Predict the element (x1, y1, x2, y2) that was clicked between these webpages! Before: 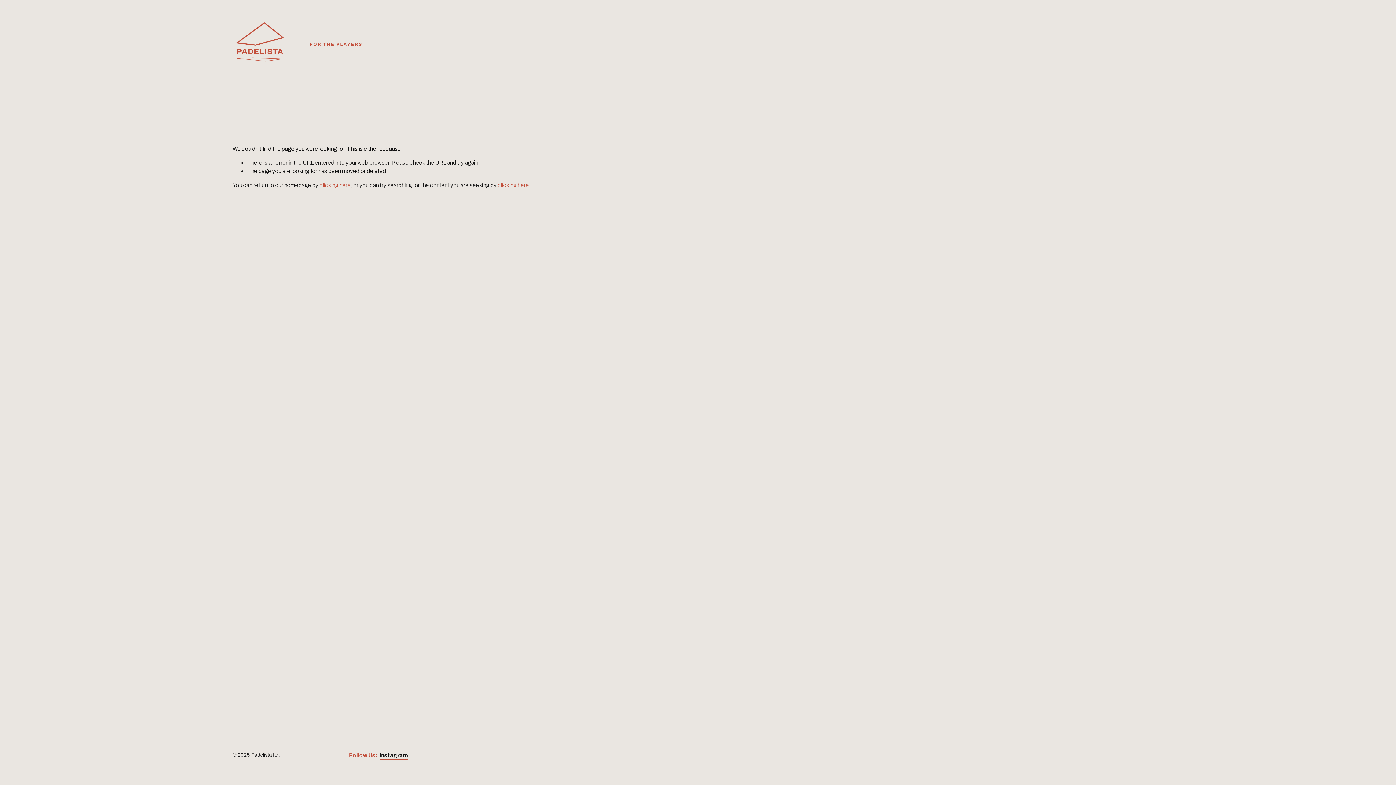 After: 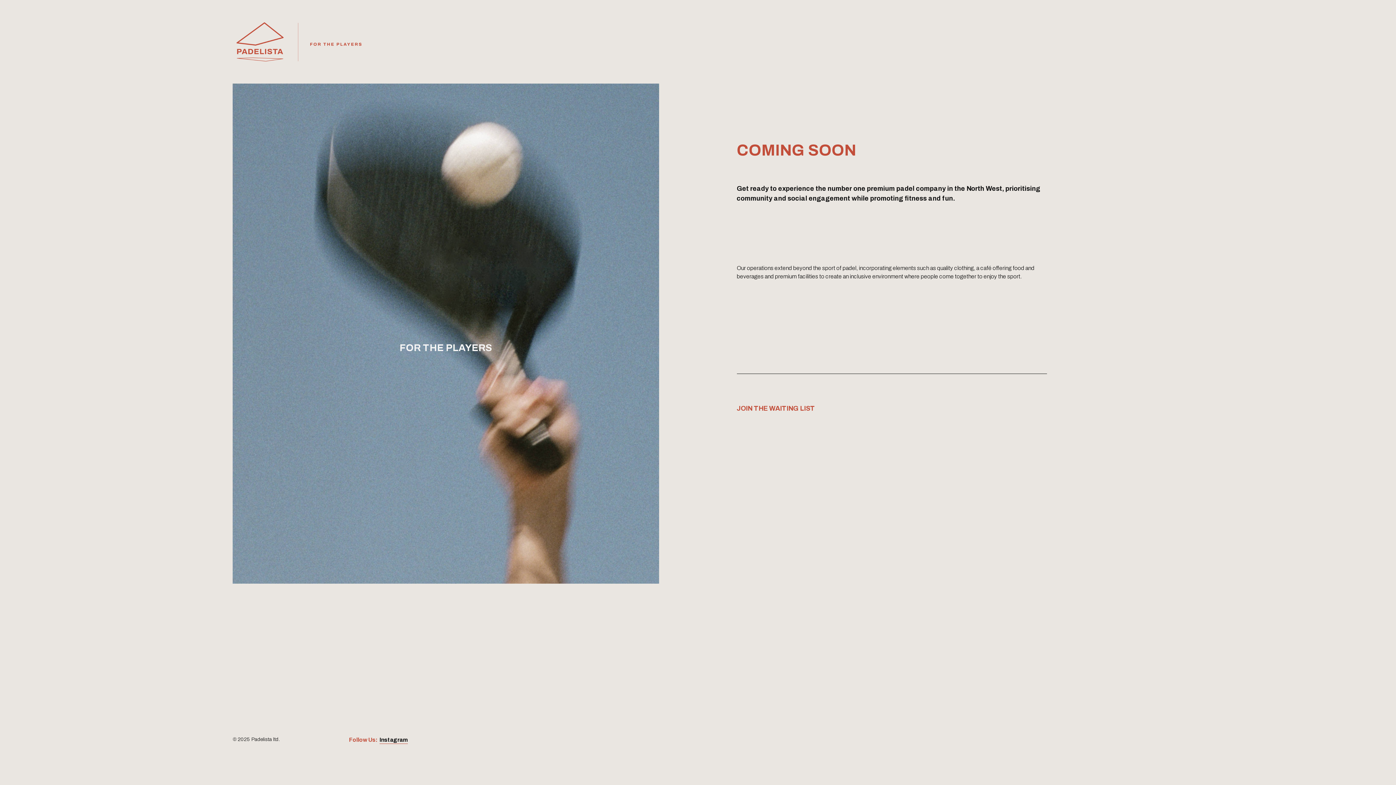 Action: label: clicking here bbox: (319, 182, 350, 188)